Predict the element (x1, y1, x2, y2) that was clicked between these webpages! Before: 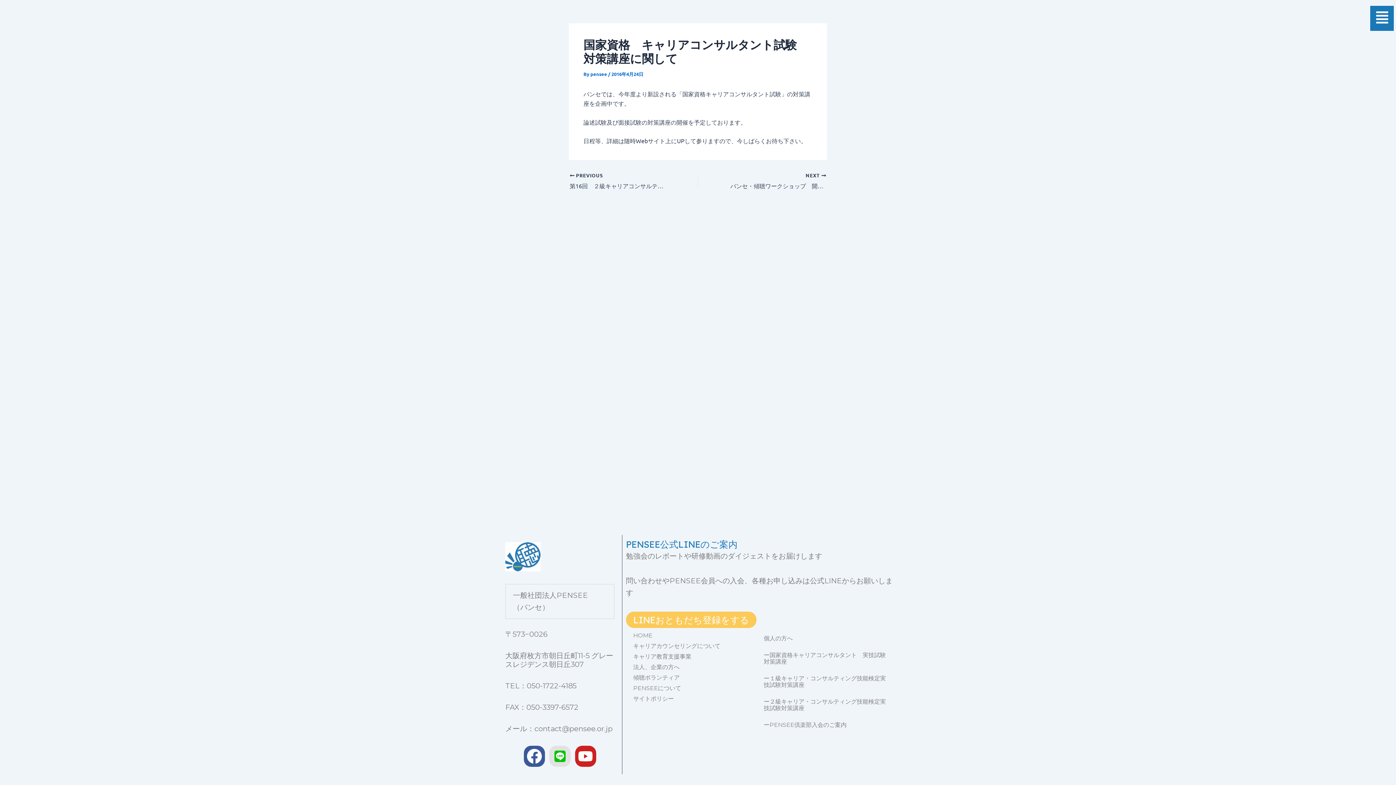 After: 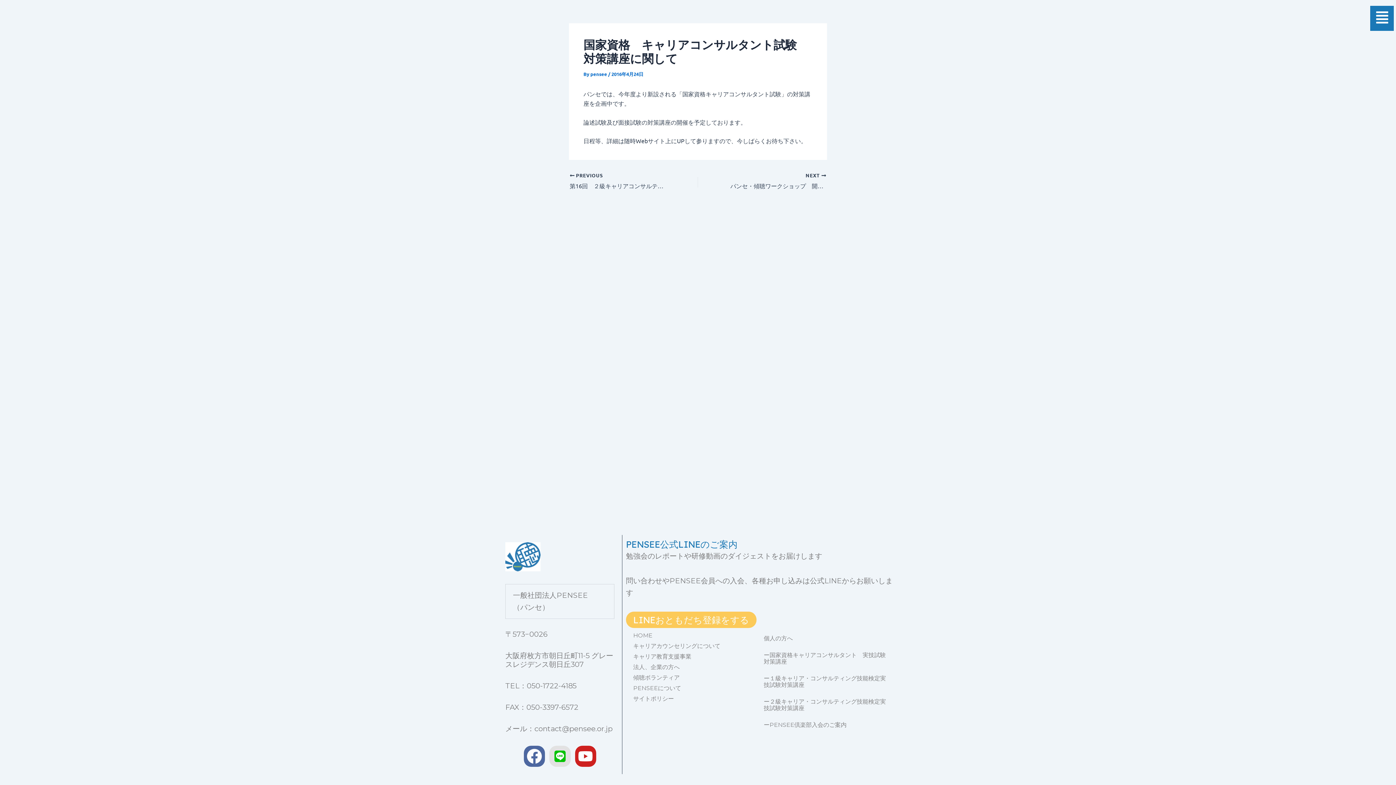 Action: label: Facebook bbox: (524, 746, 545, 767)